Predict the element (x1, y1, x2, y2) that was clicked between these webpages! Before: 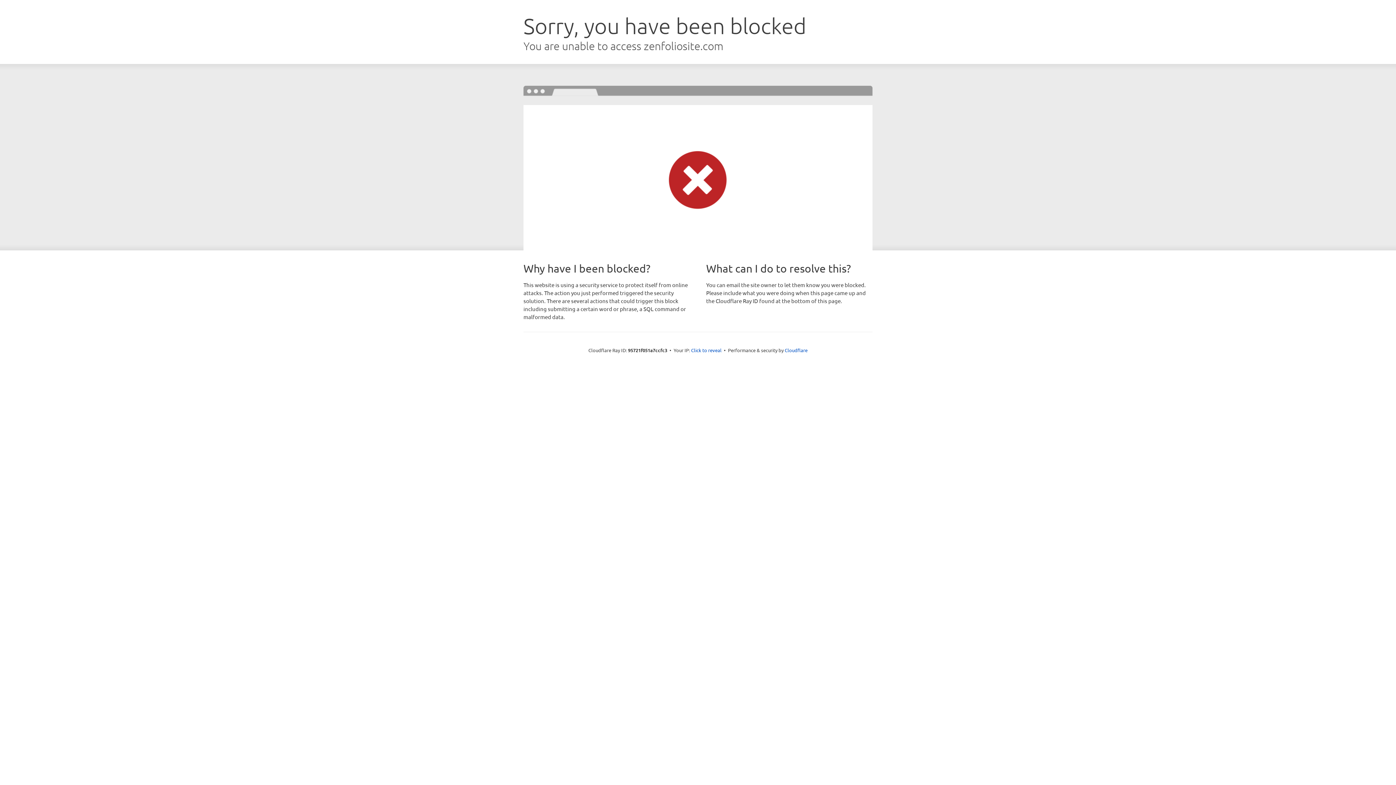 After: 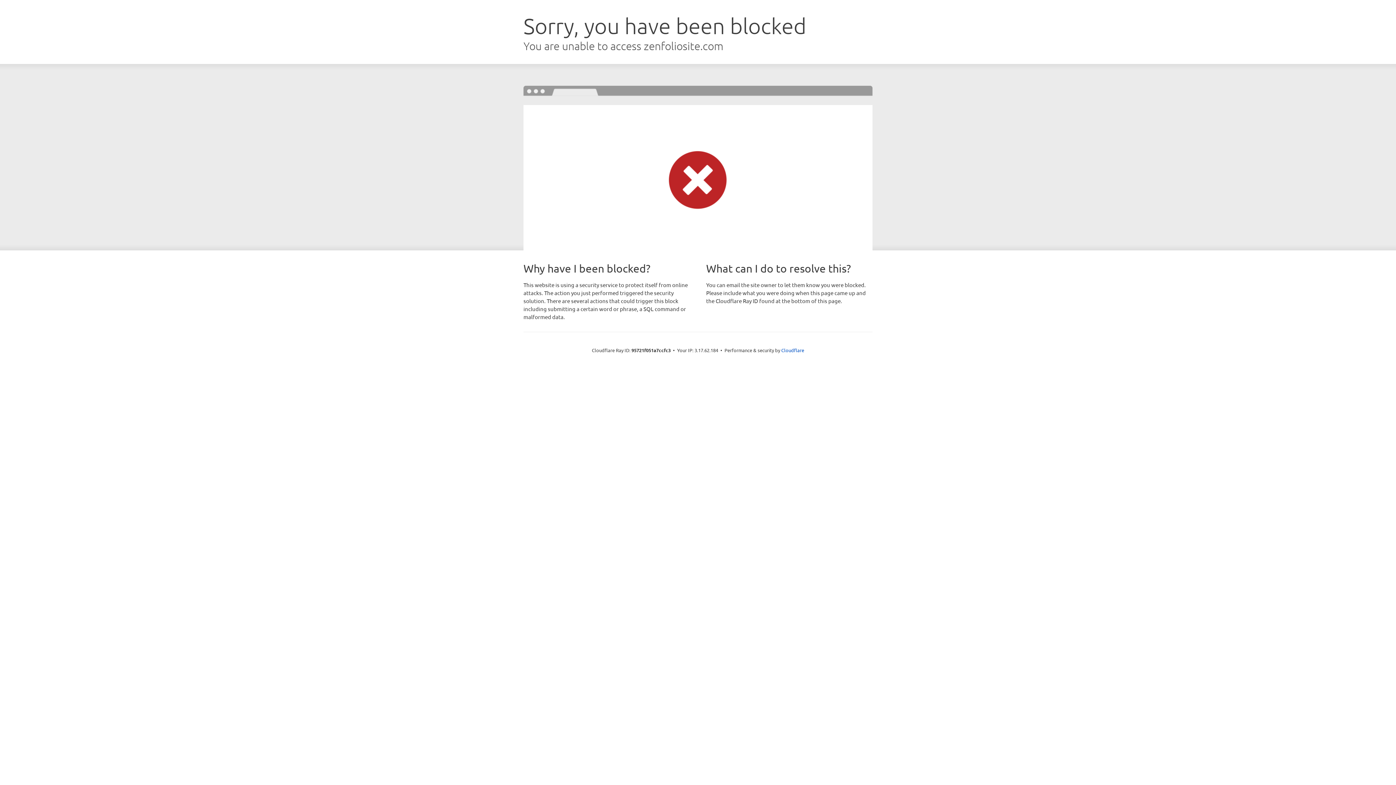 Action: bbox: (691, 346, 721, 353) label: Click to reveal